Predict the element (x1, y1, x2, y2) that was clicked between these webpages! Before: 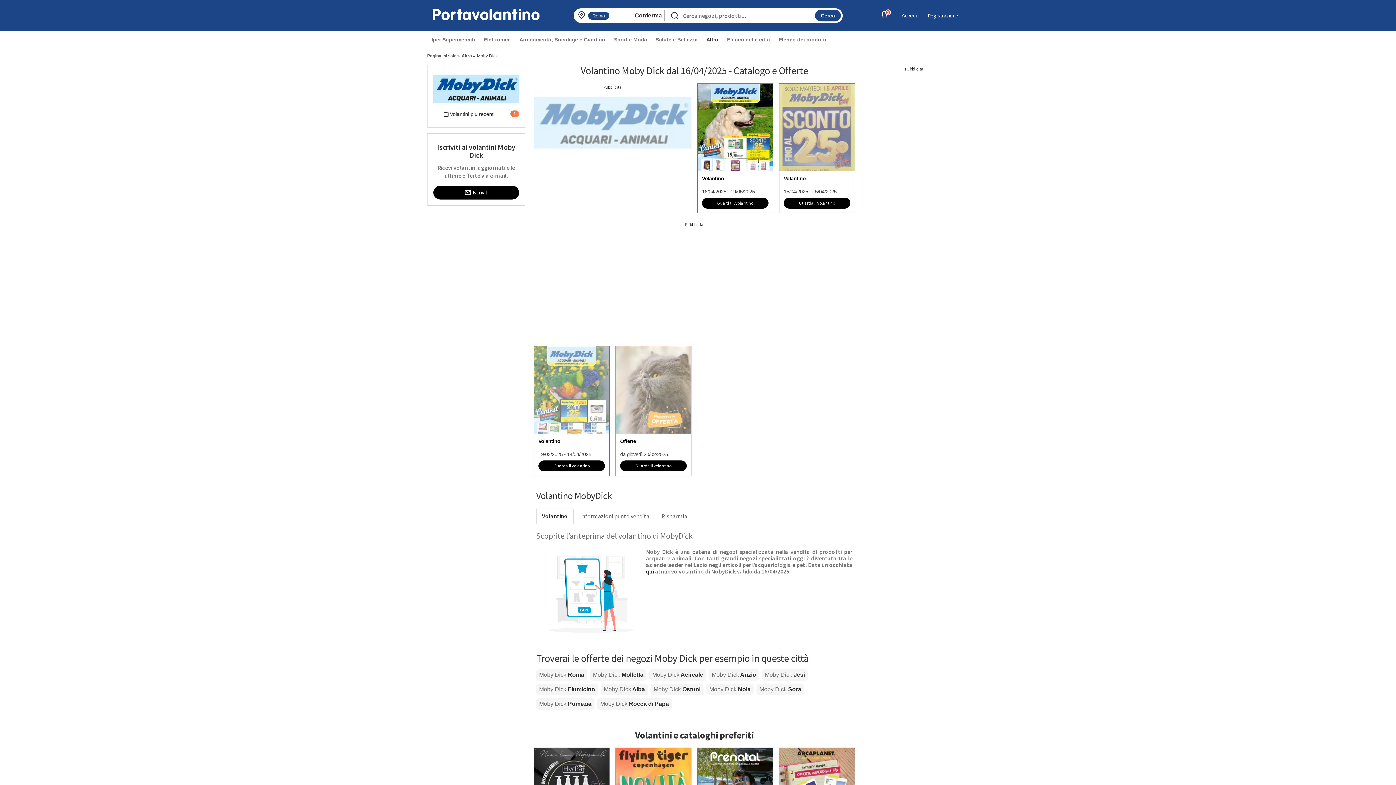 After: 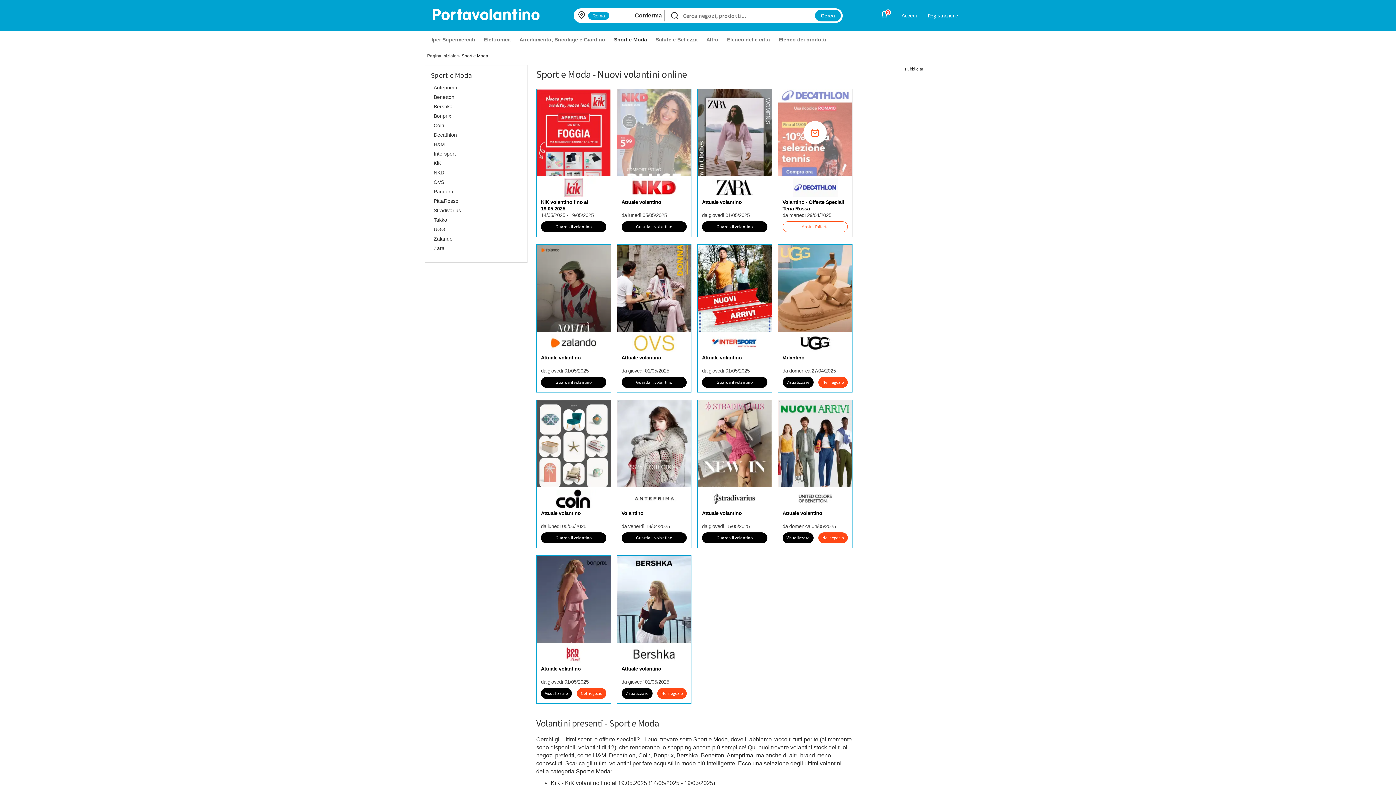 Action: label: Sport e Moda bbox: (609, 33, 651, 45)